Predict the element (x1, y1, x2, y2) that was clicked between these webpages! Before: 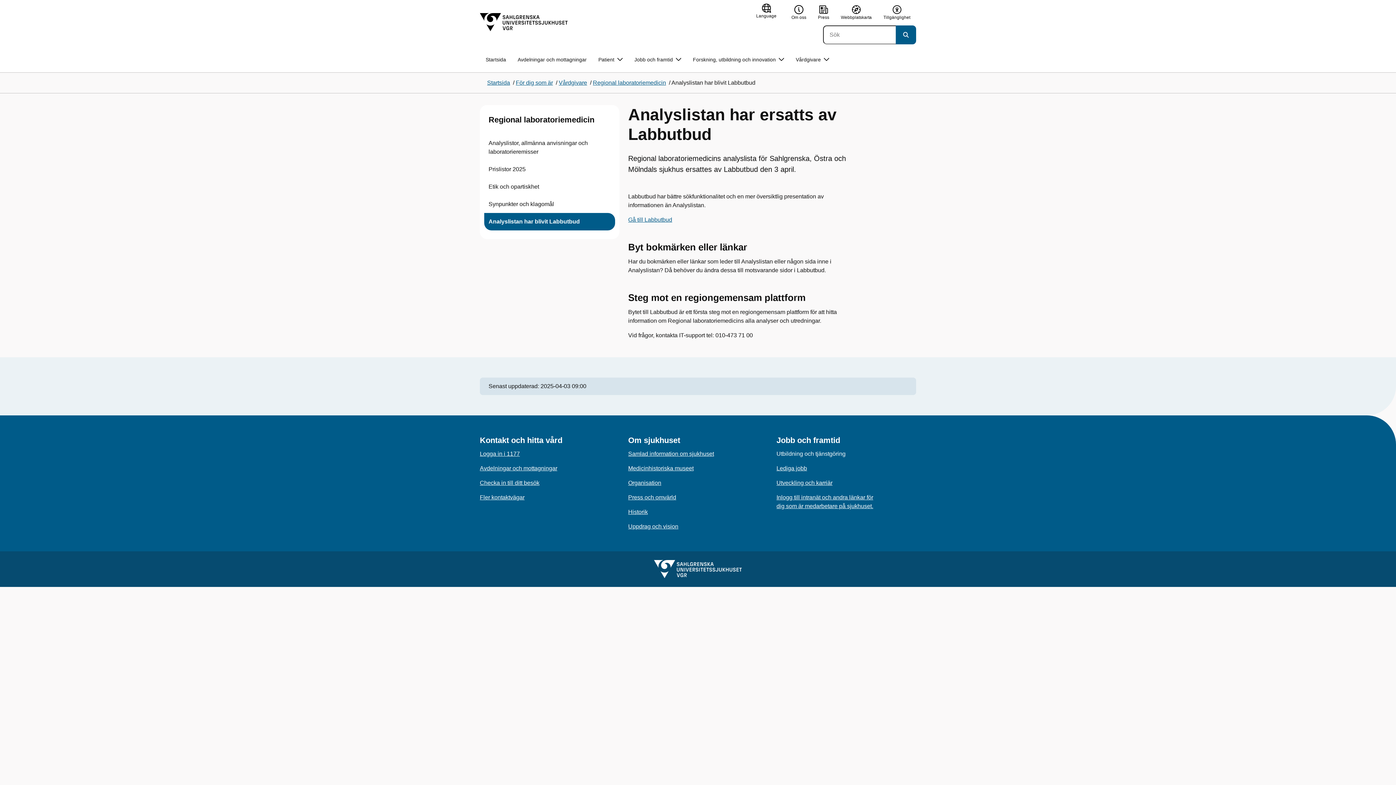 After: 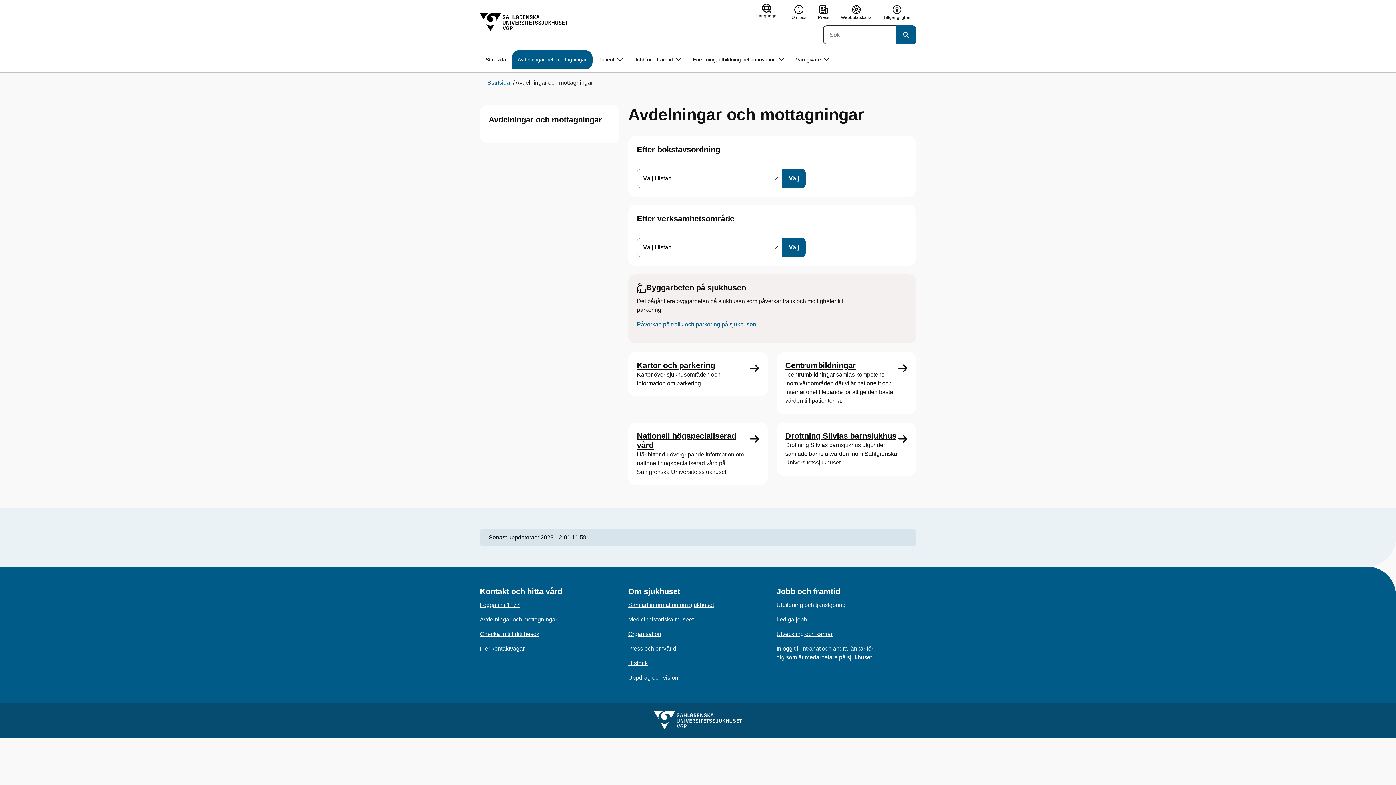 Action: bbox: (480, 465, 557, 471) label: Avdelningar och mottagningar